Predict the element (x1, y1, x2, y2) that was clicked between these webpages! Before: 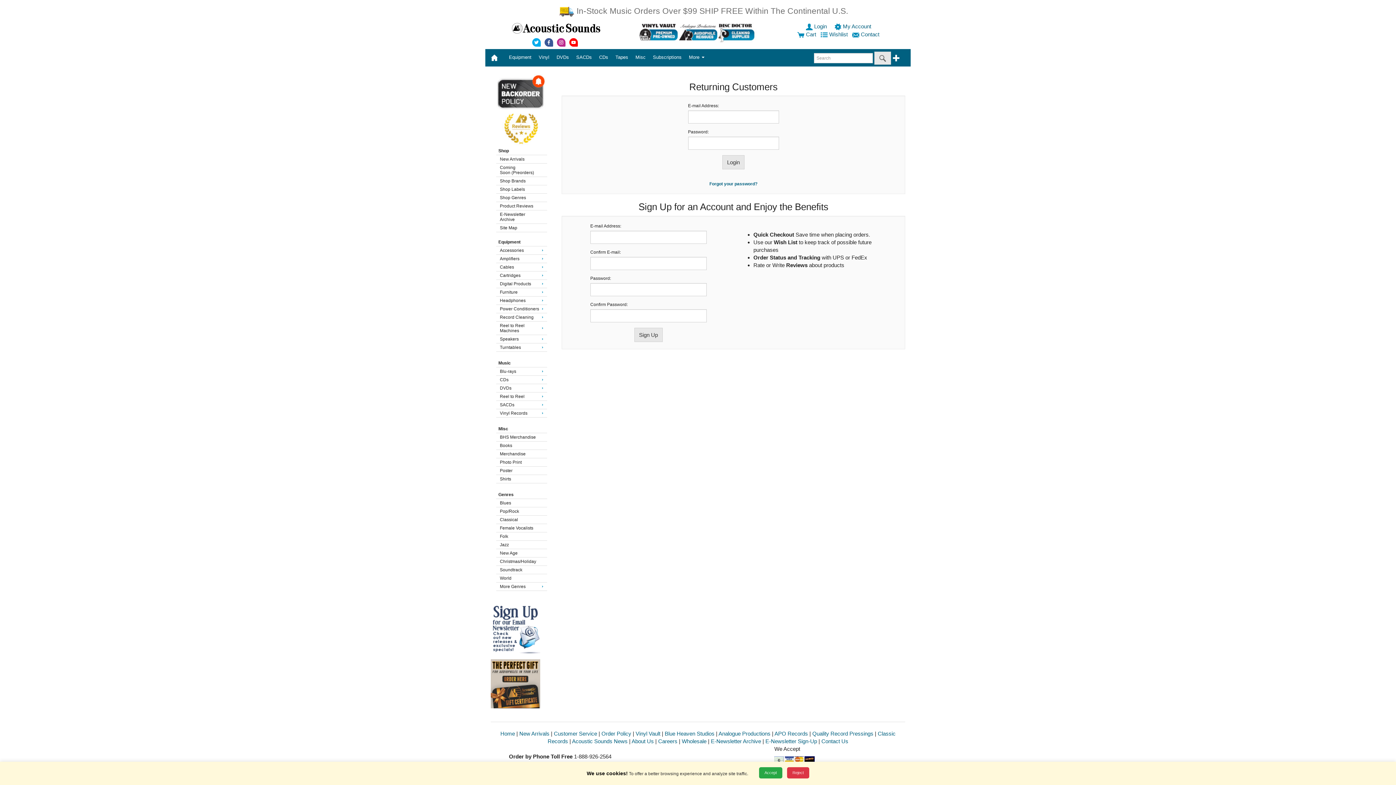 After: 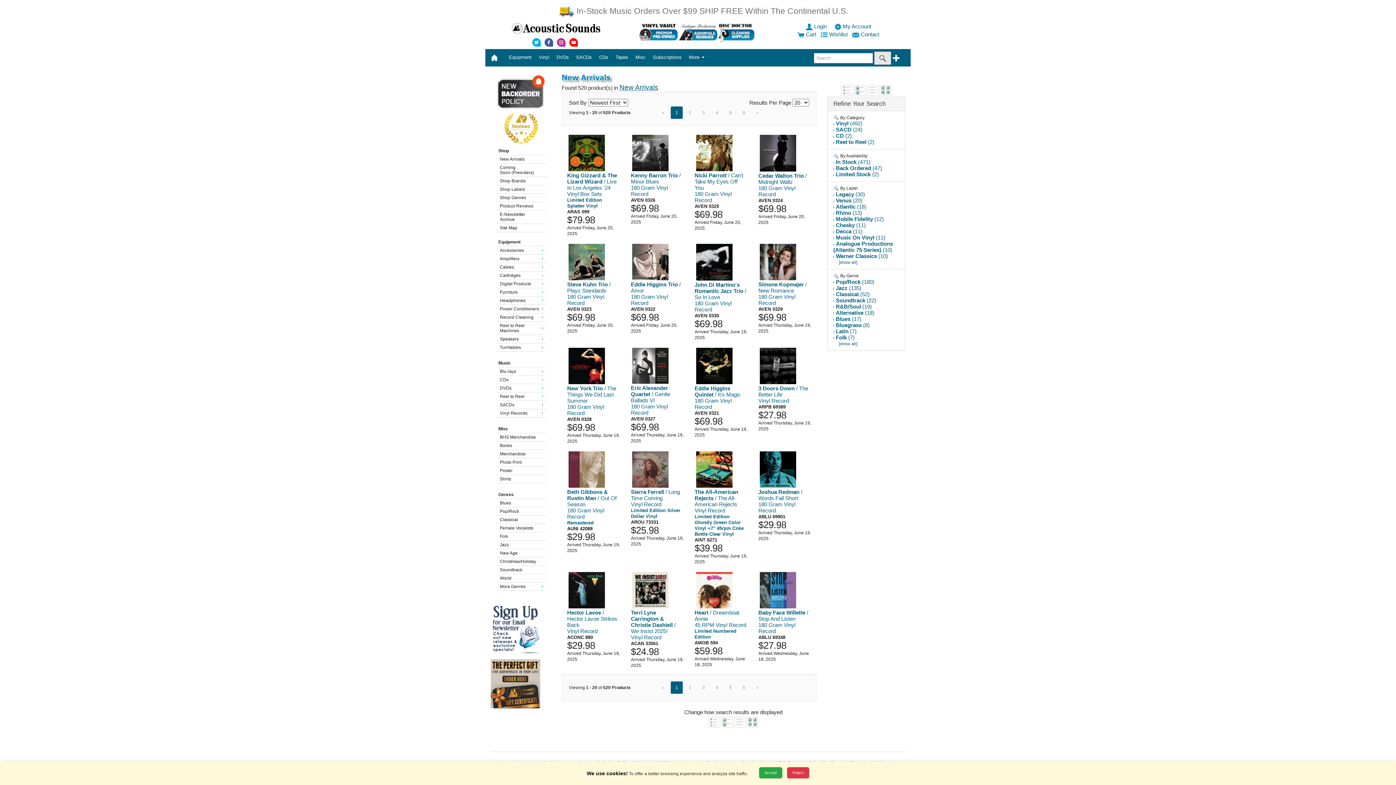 Action: bbox: (519, 730, 549, 736) label: New Arrivals